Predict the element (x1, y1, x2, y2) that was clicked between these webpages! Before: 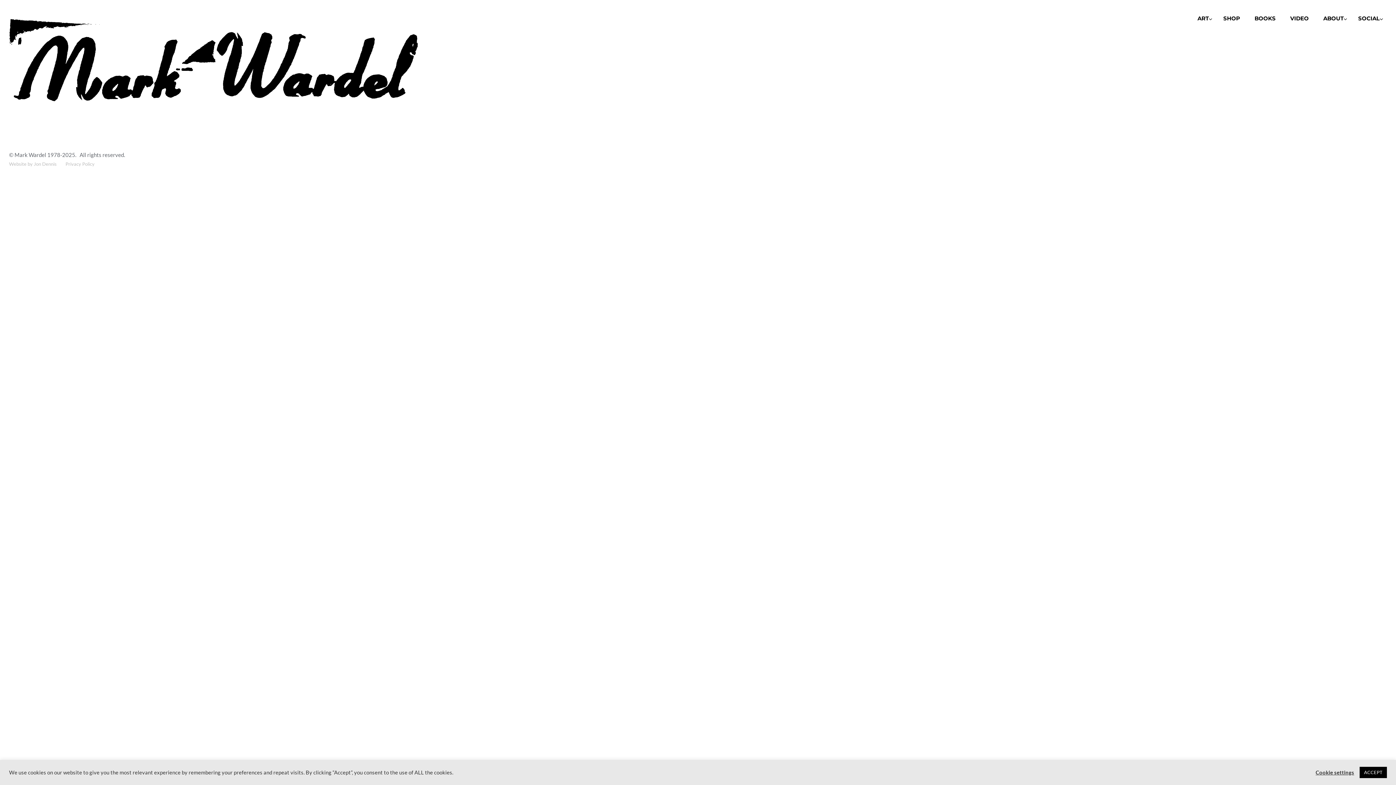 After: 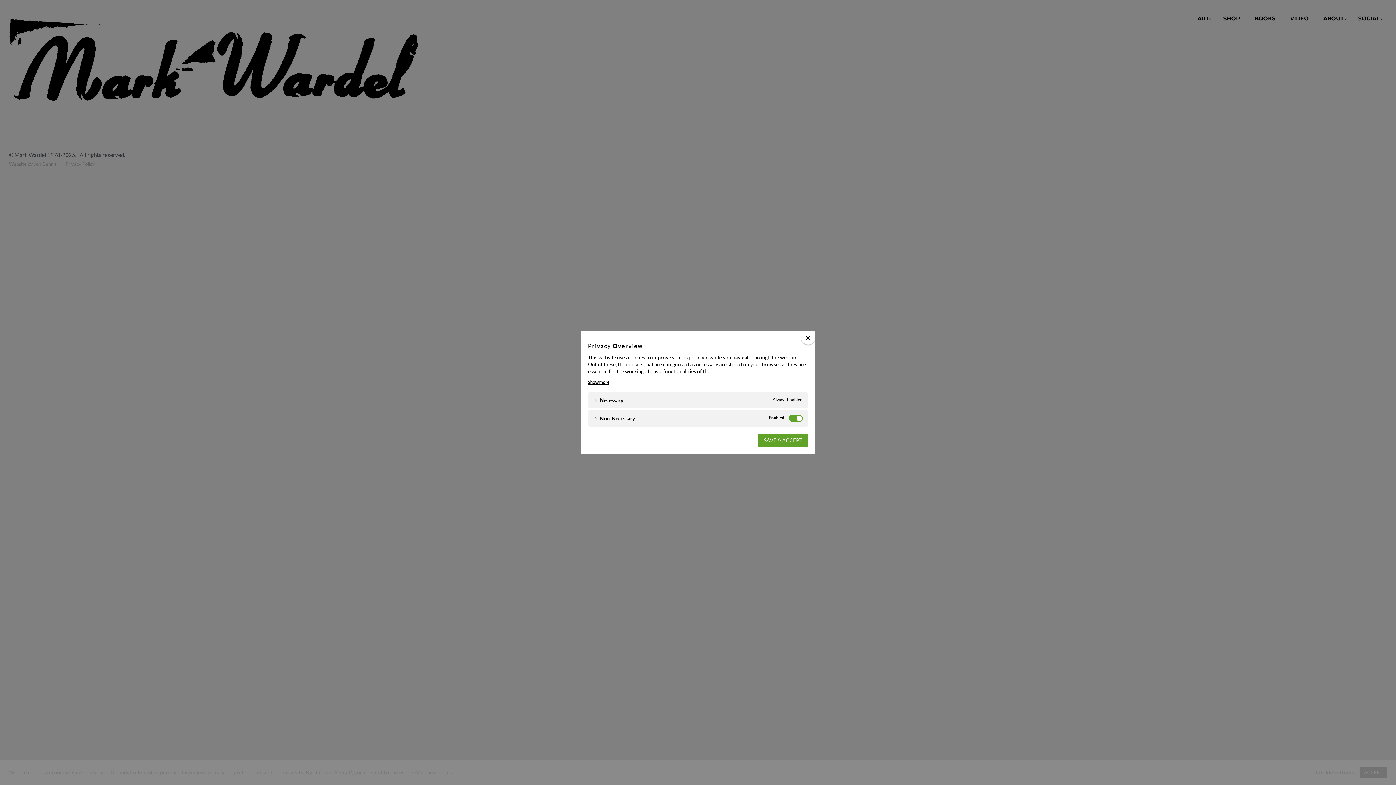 Action: bbox: (1316, 769, 1354, 776) label: Cookie settings